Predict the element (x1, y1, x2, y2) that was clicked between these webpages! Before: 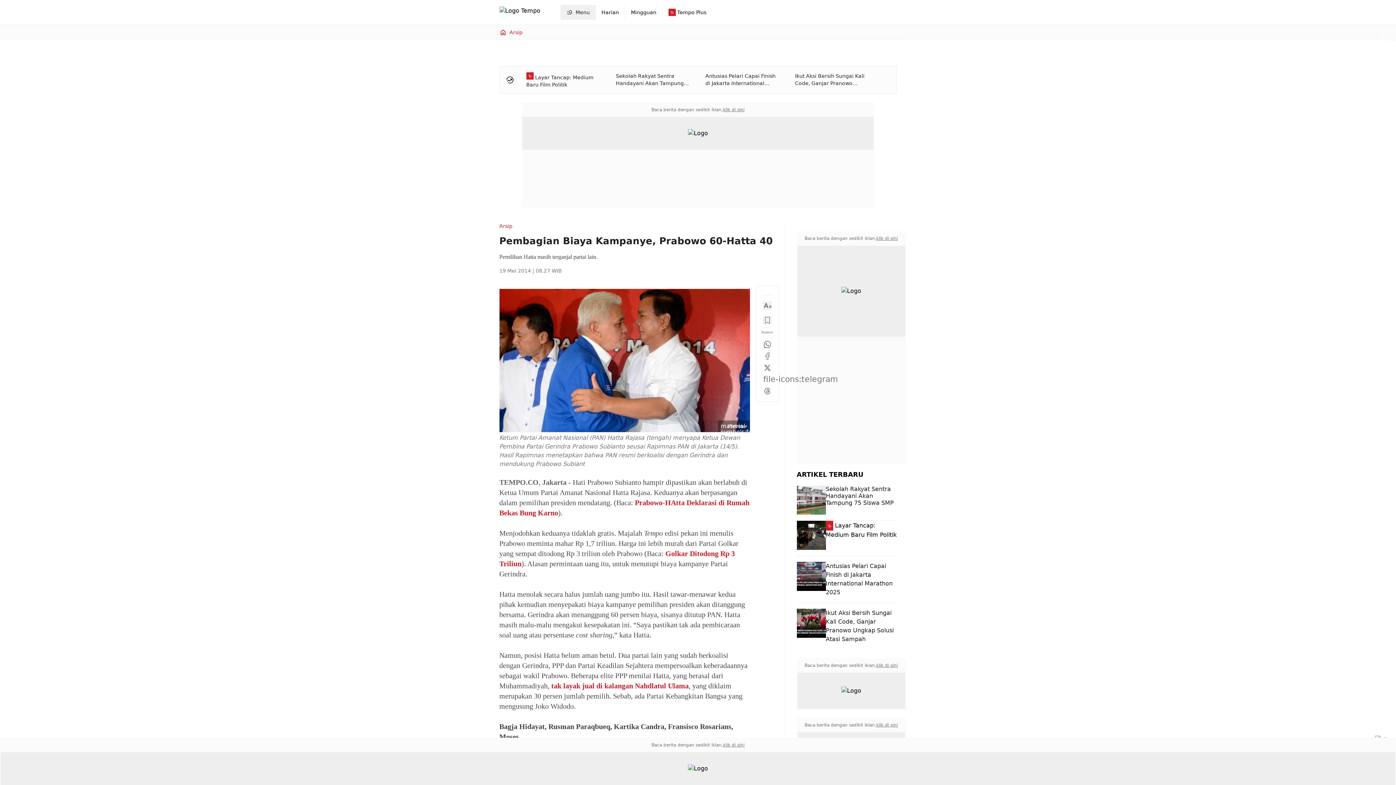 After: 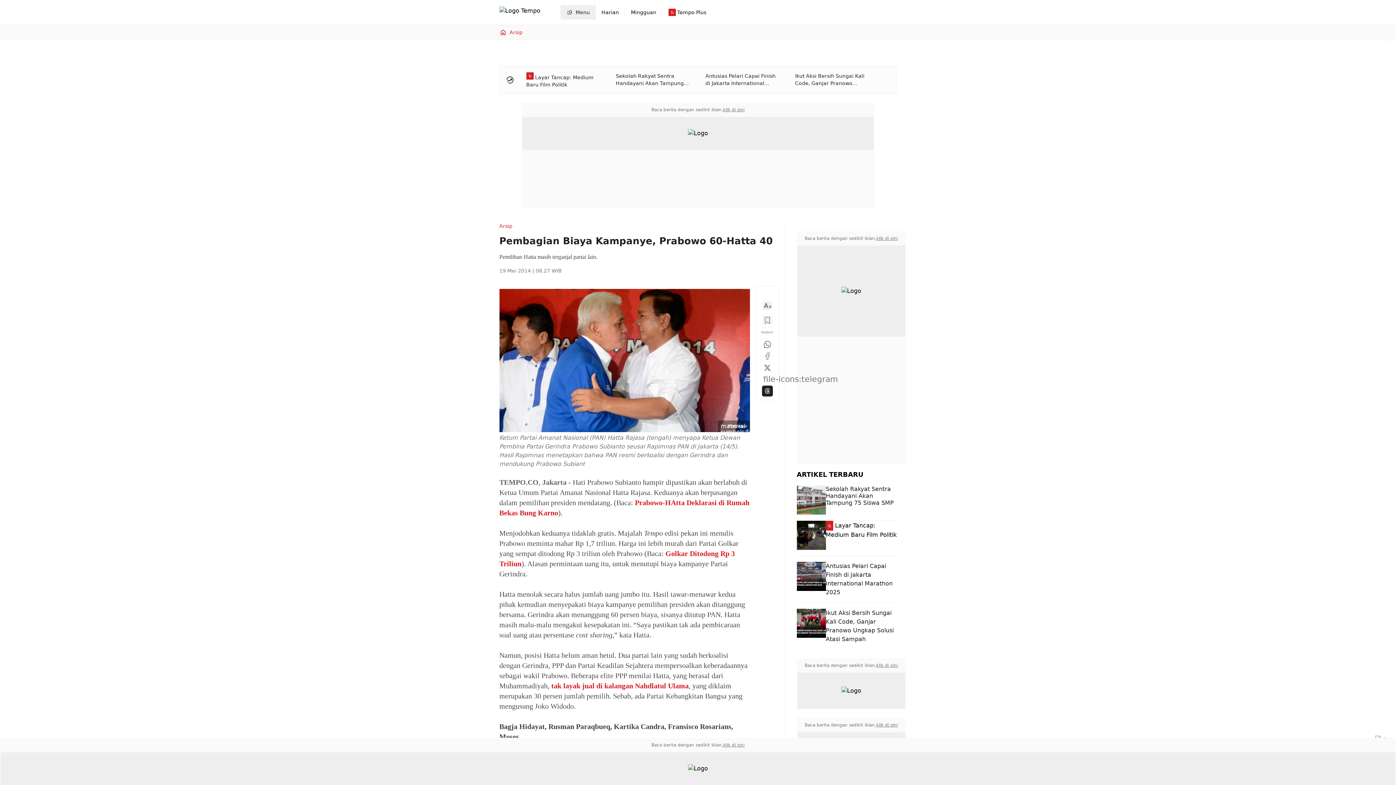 Action: bbox: (763, 386, 771, 395)